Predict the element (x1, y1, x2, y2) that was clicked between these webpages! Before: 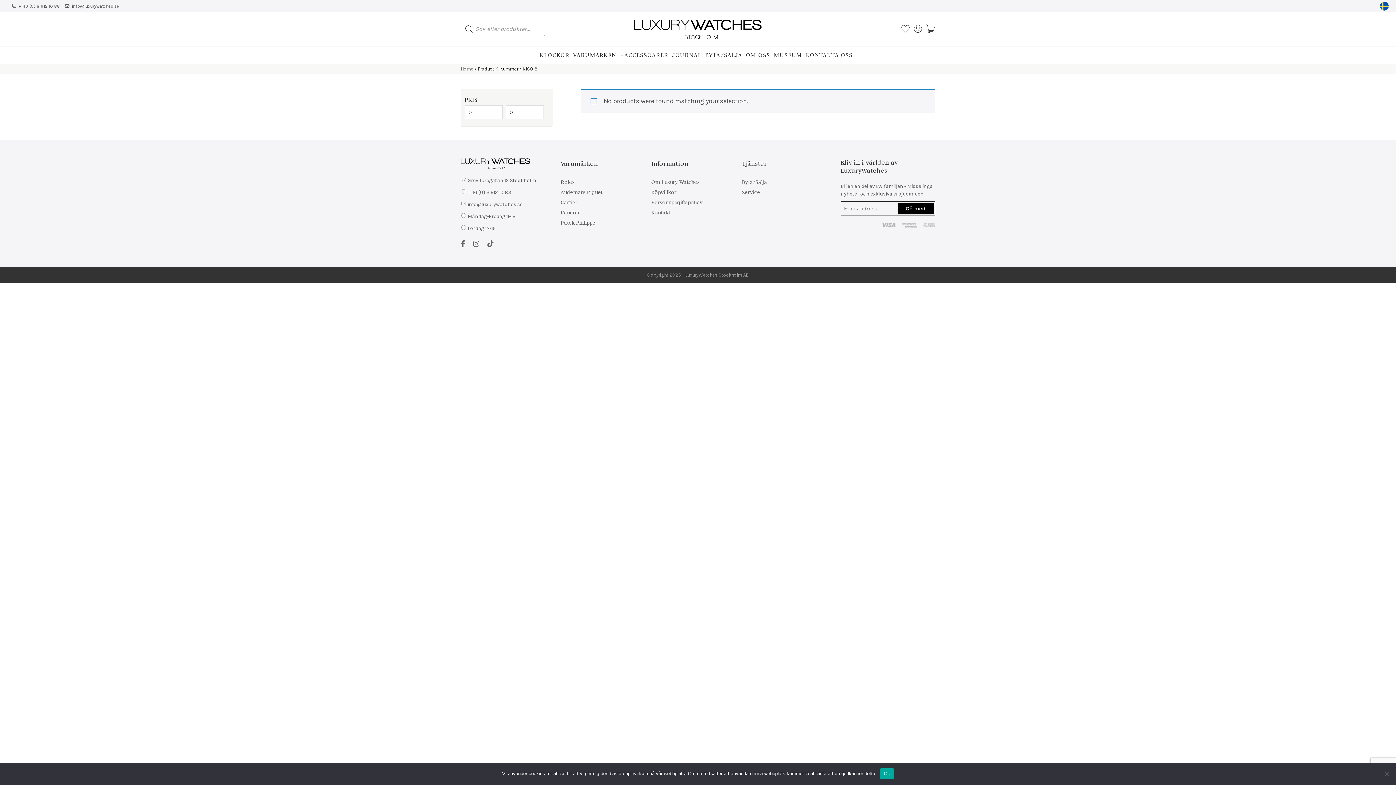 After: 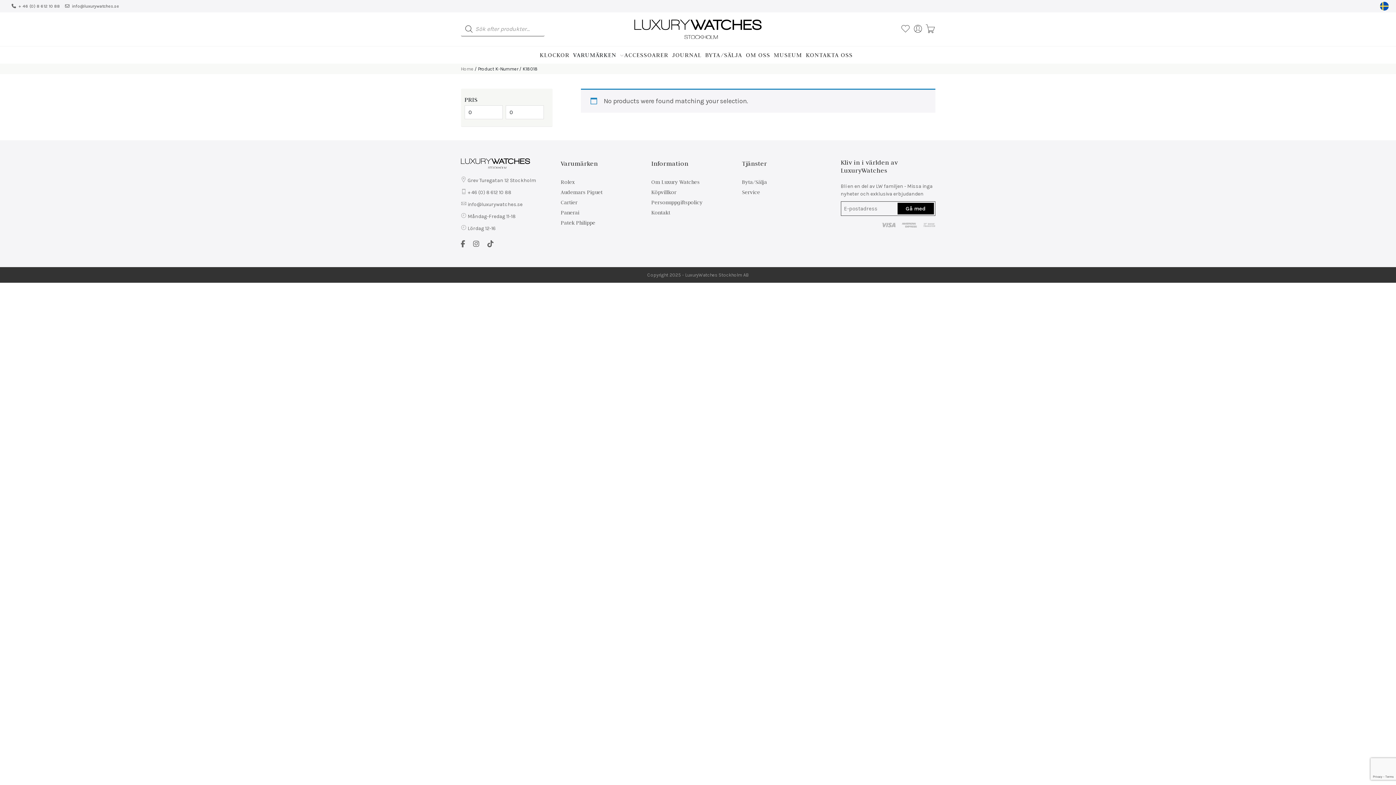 Action: label: Ok bbox: (880, 768, 894, 779)